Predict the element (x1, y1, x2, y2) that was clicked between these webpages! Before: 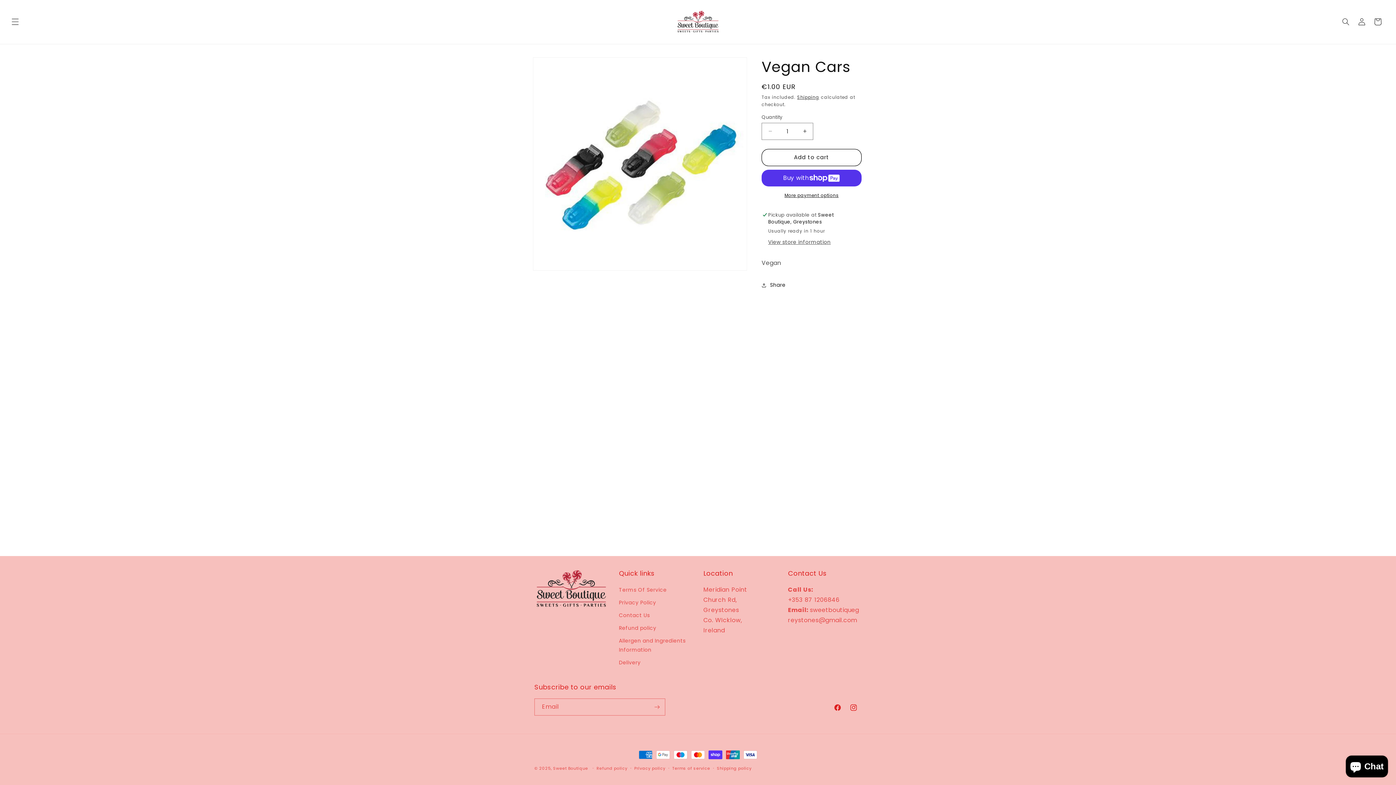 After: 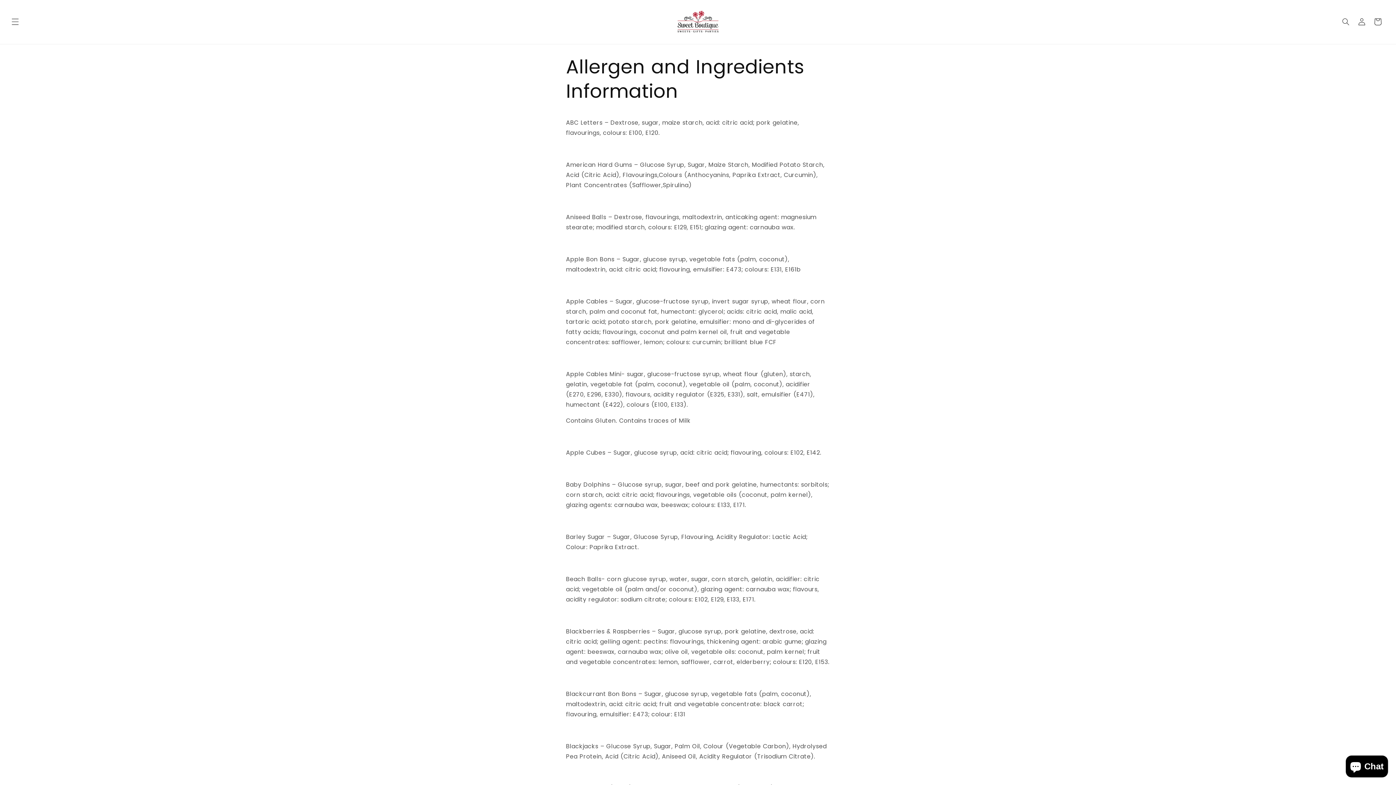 Action: bbox: (619, 634, 687, 656) label: Allergen and Ingredients Information